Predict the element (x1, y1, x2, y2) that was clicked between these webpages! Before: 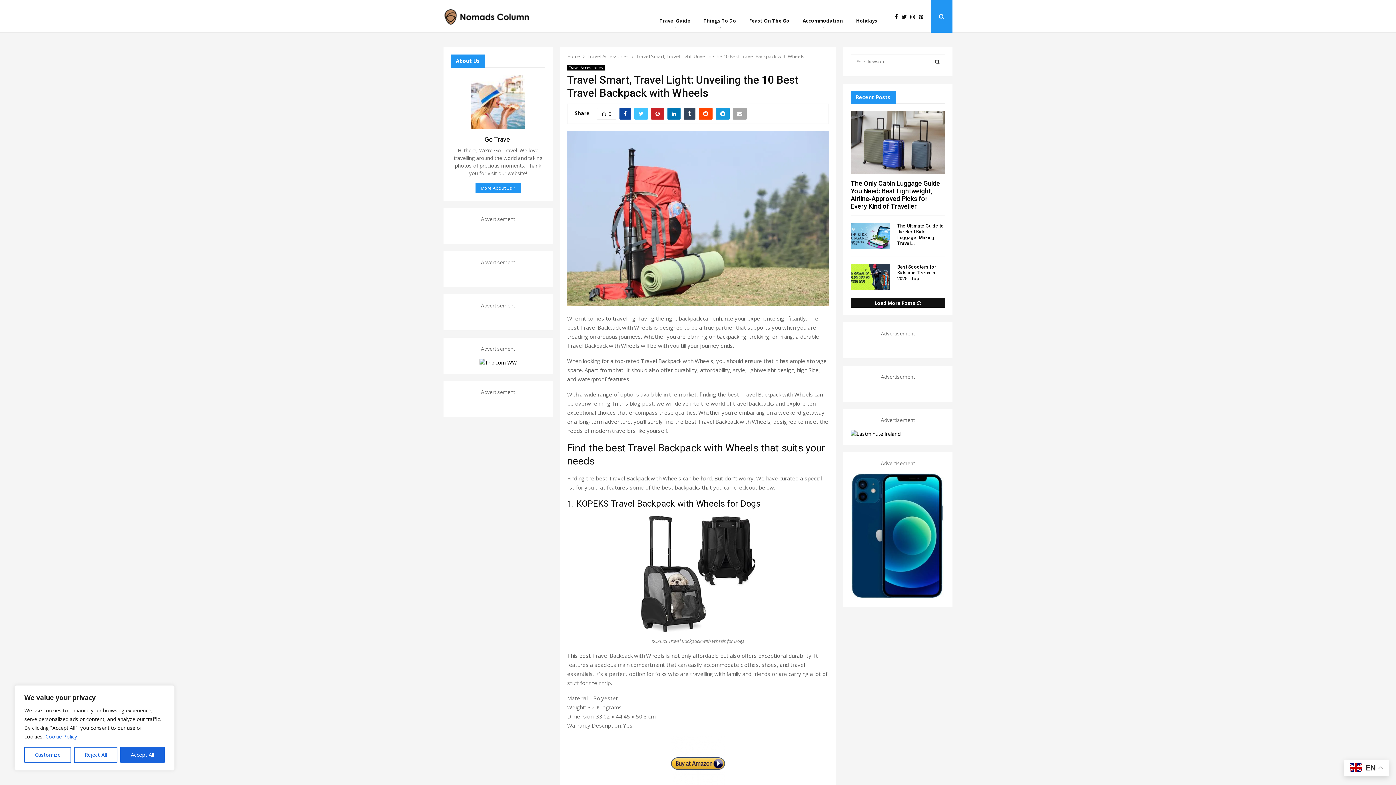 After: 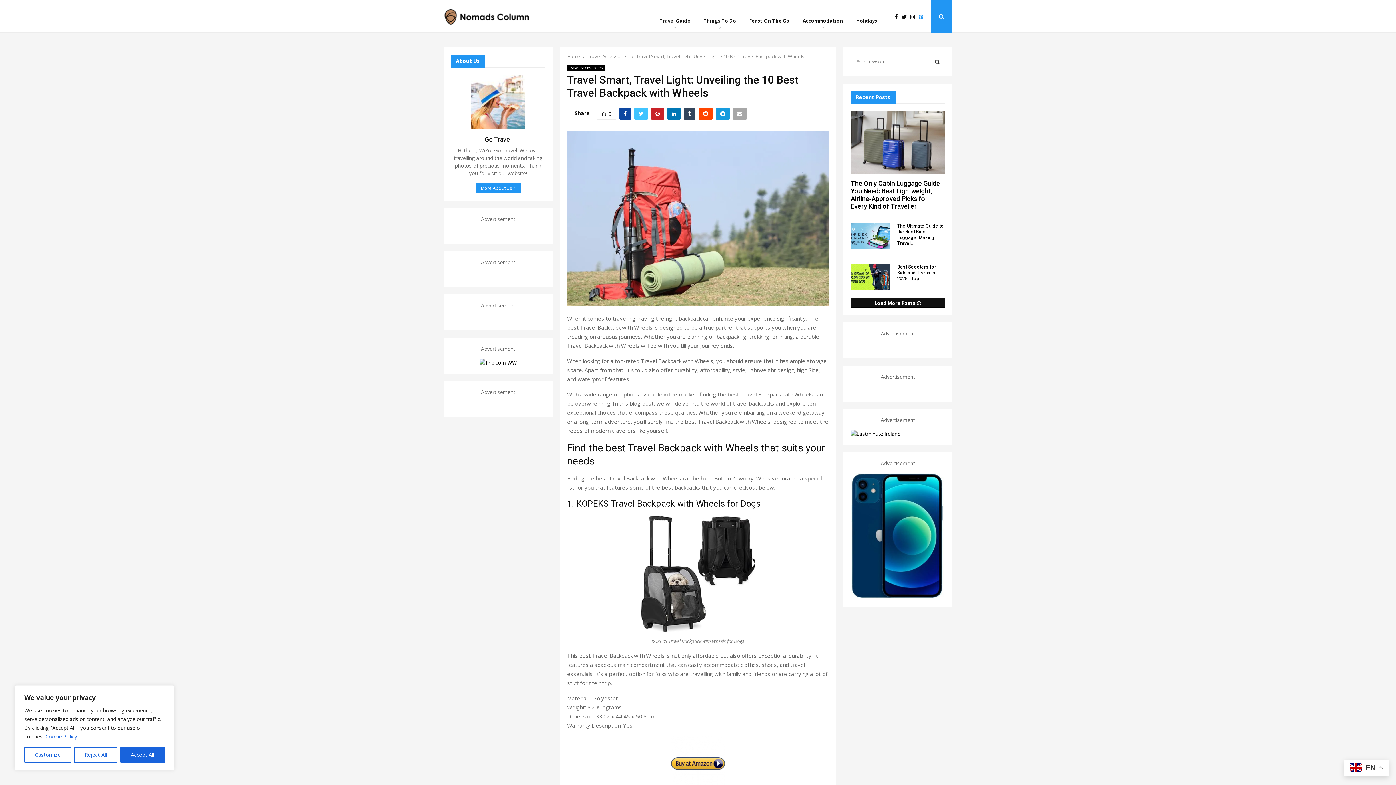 Action: bbox: (918, 12, 927, 20)